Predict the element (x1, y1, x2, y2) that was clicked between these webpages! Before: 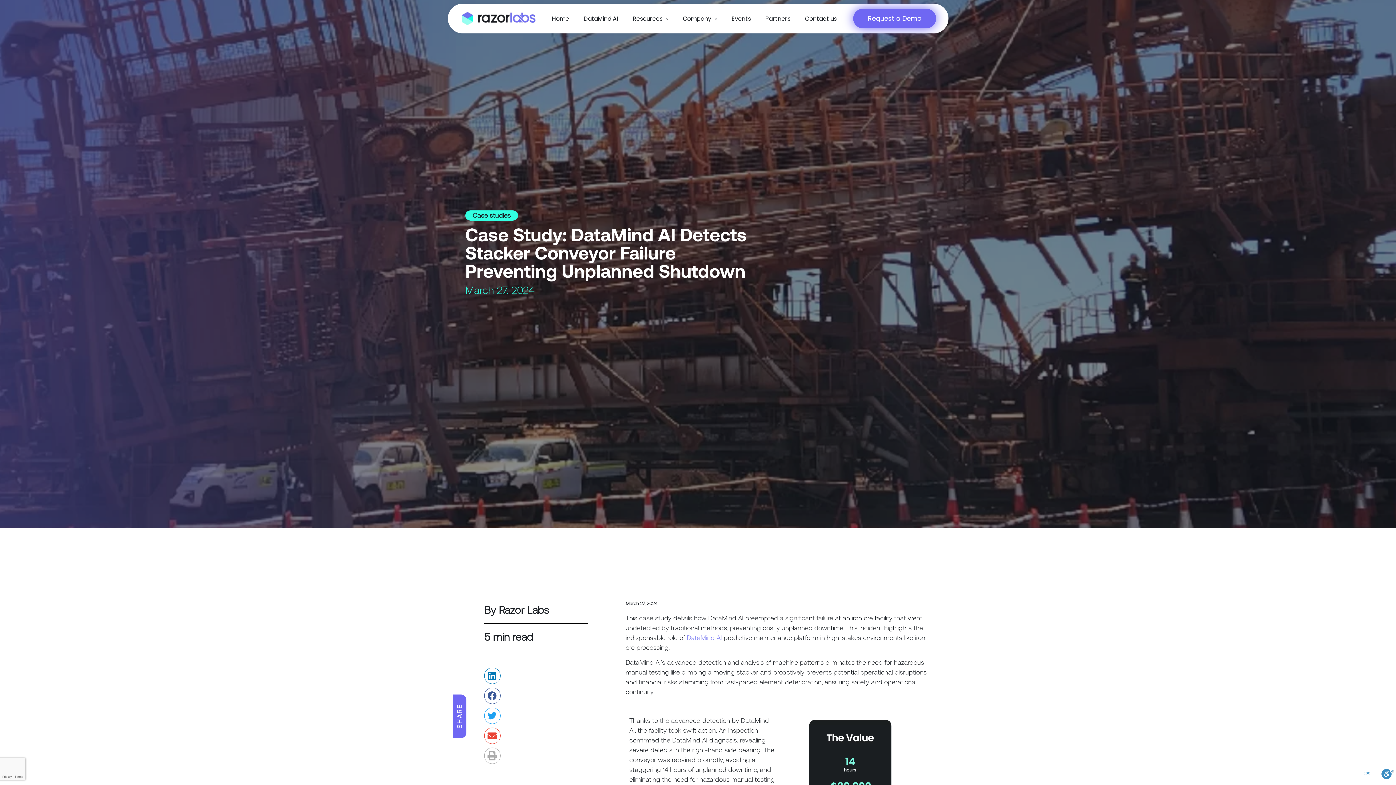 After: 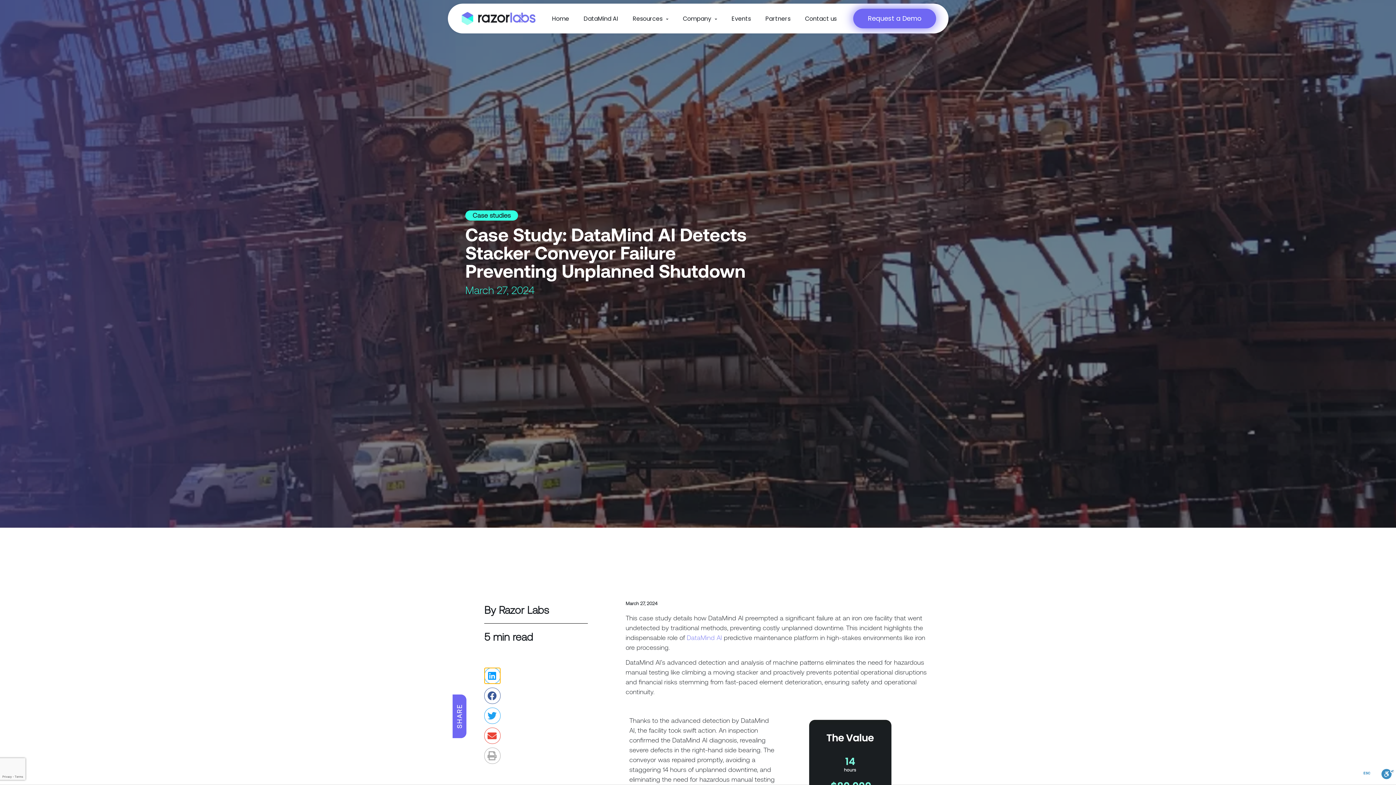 Action: bbox: (484, 668, 500, 684) label: Share on linkedin